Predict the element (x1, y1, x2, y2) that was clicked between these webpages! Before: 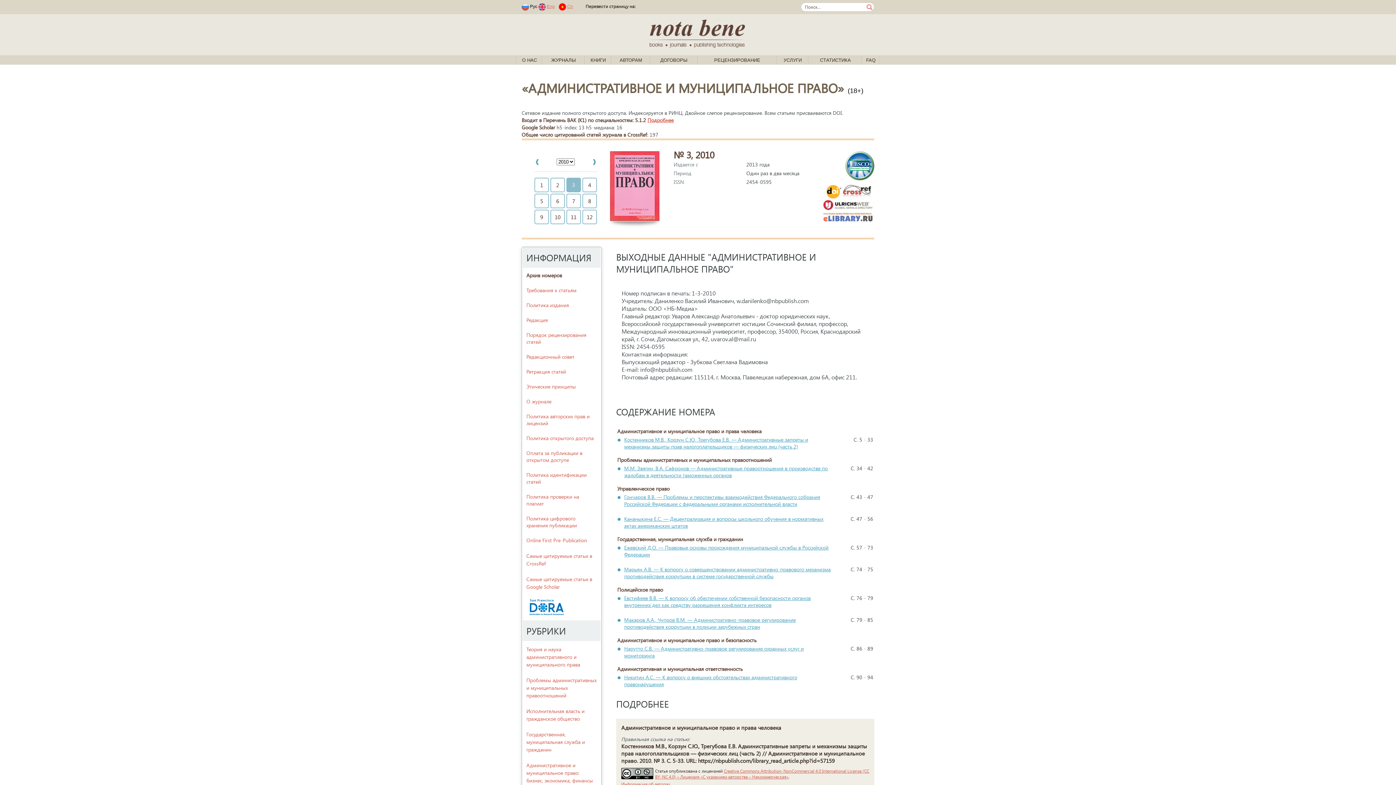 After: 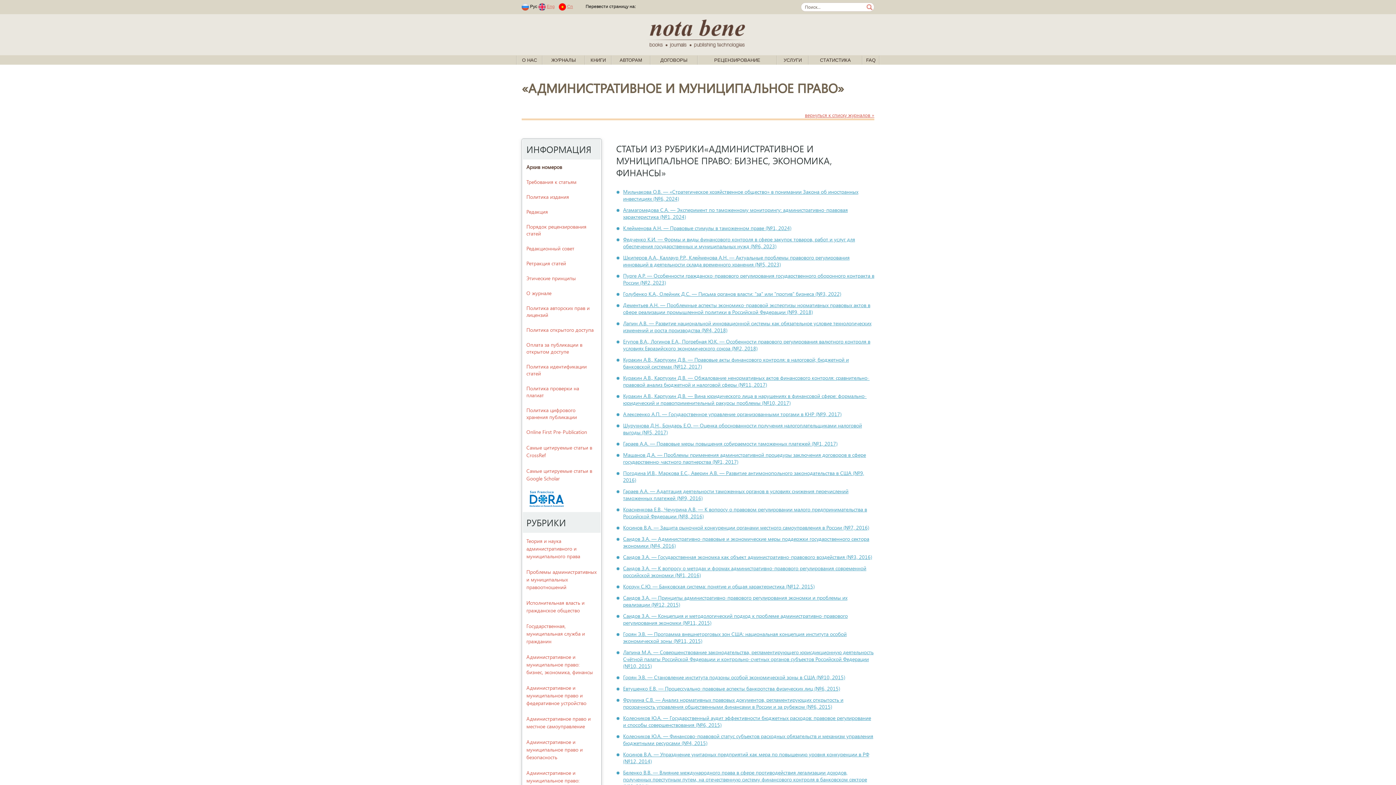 Action: label: Административное и муниципальное право: бизнес, экономика, финансы bbox: (526, 762, 593, 784)